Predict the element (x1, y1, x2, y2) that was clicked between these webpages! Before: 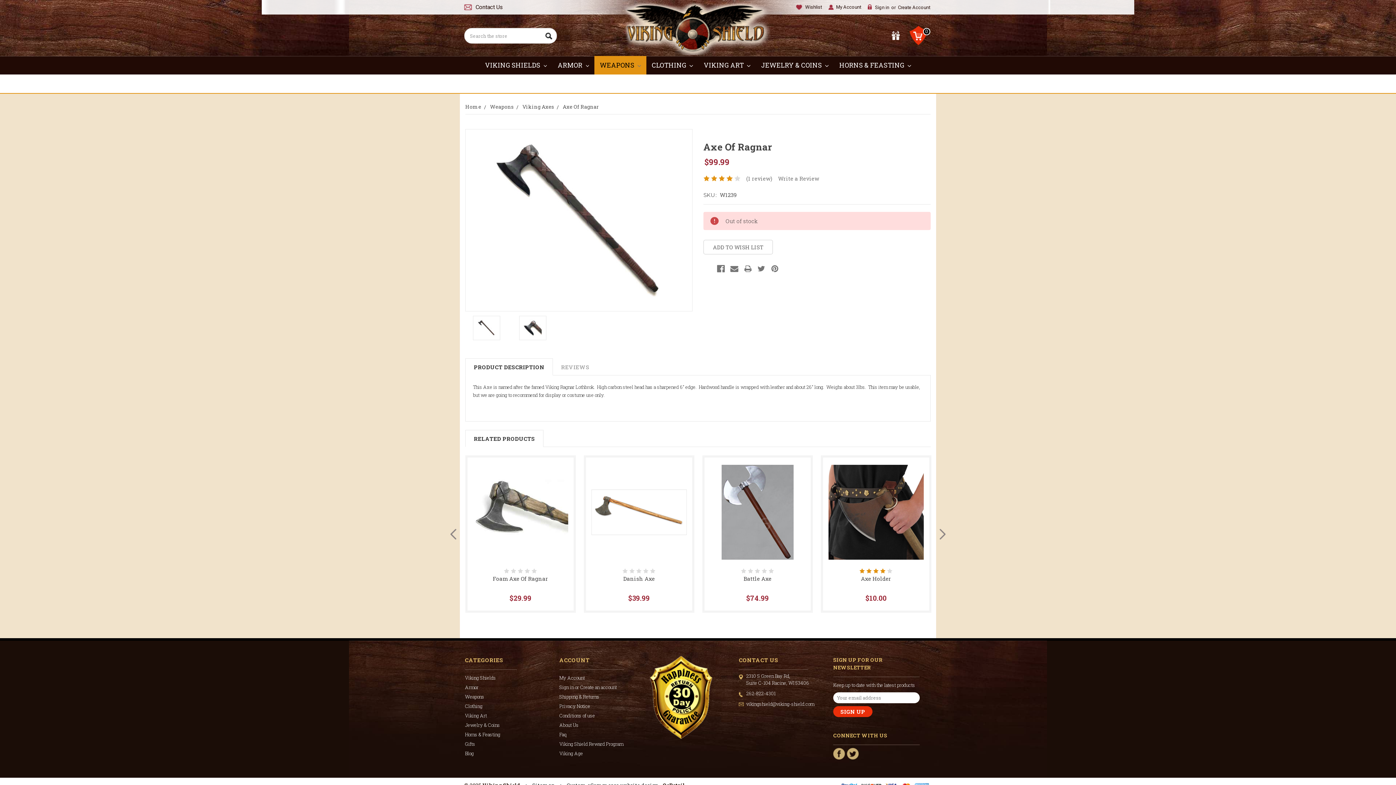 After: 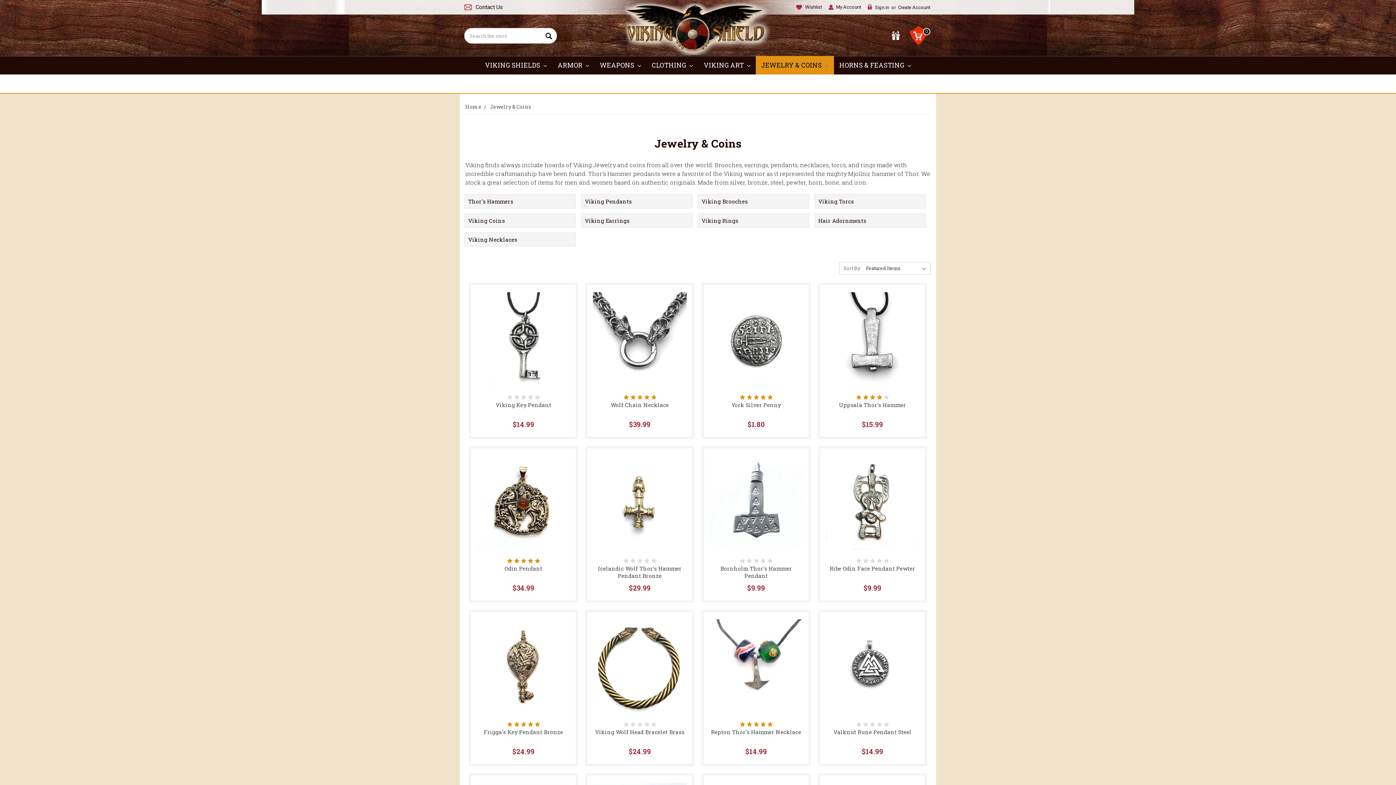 Action: label: Jewelry & Coins bbox: (465, 722, 500, 728)